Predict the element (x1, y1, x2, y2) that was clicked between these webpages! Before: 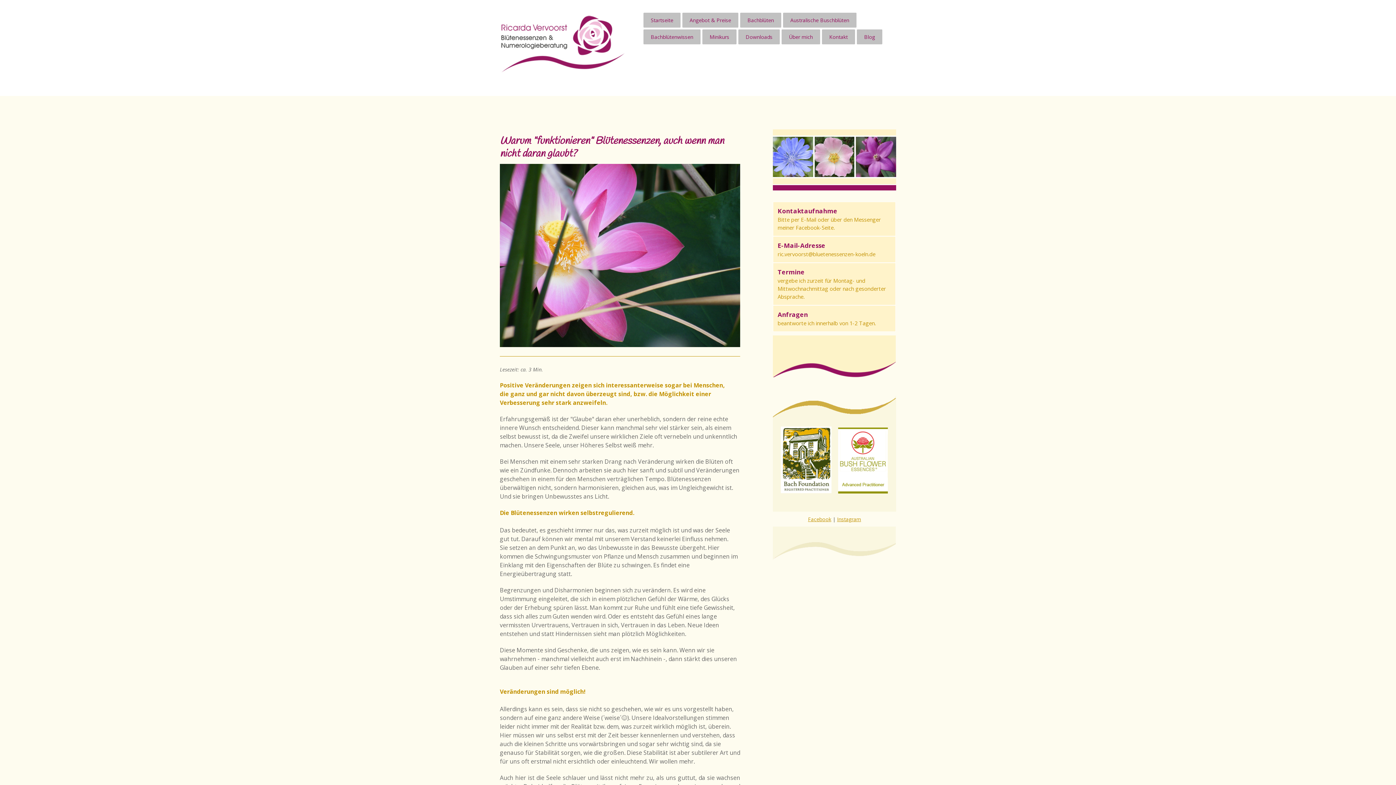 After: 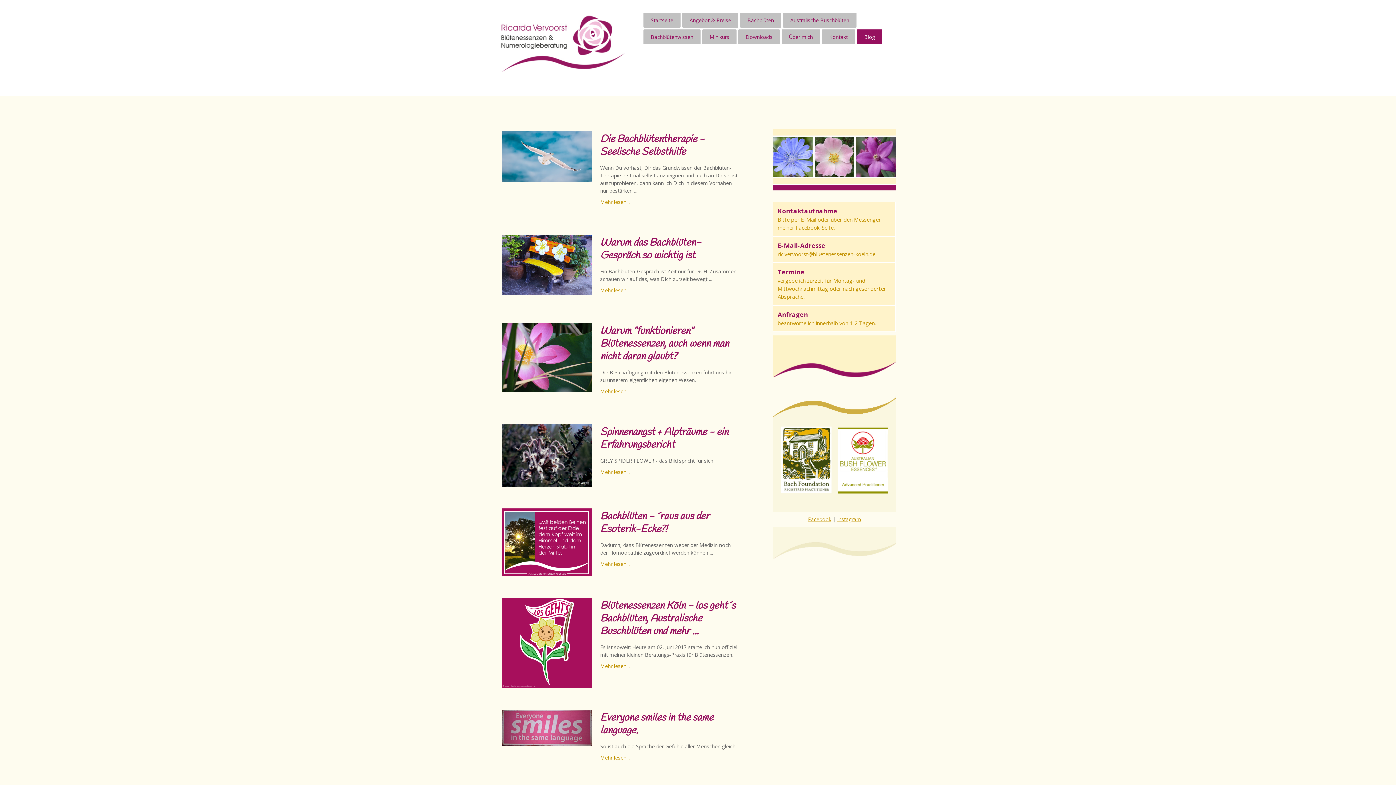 Action: label: Blog bbox: (857, 29, 882, 44)